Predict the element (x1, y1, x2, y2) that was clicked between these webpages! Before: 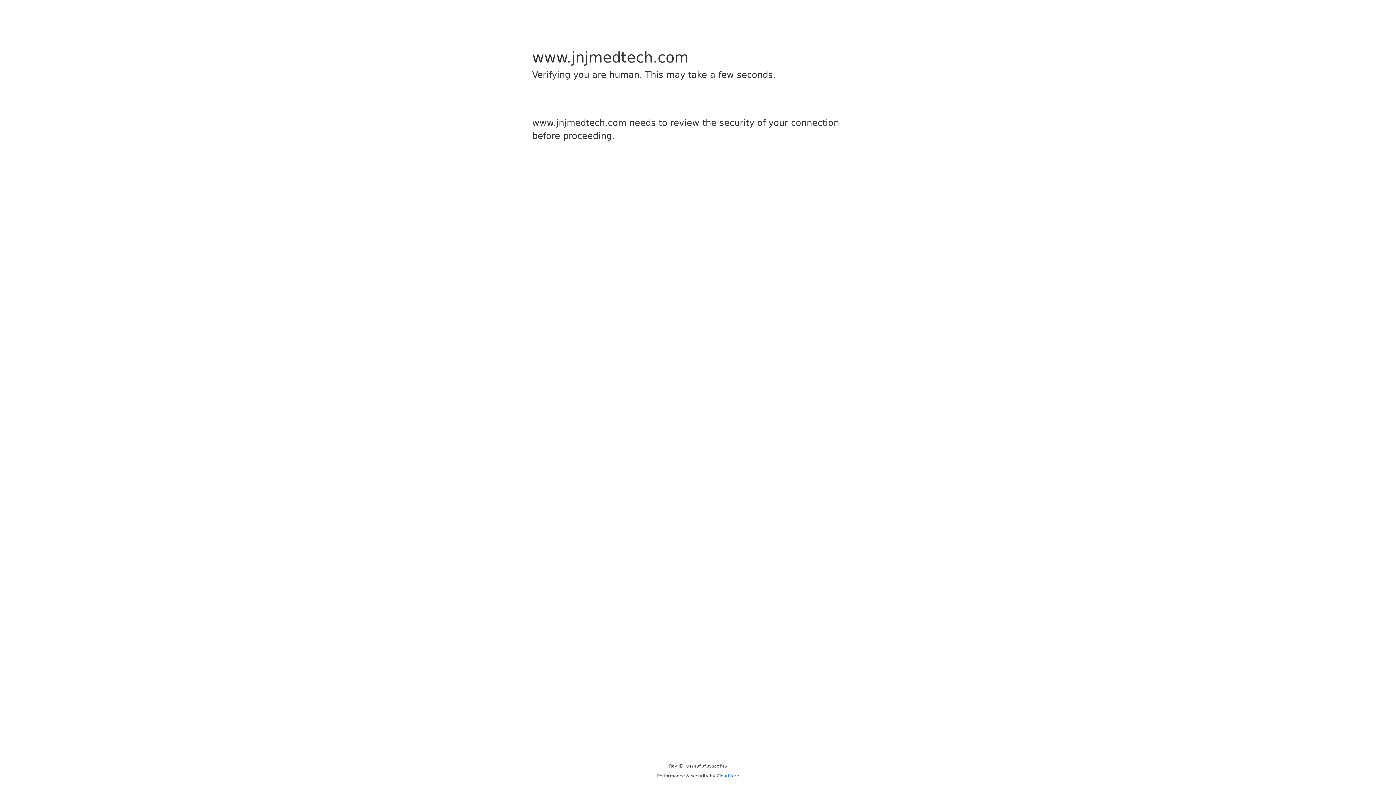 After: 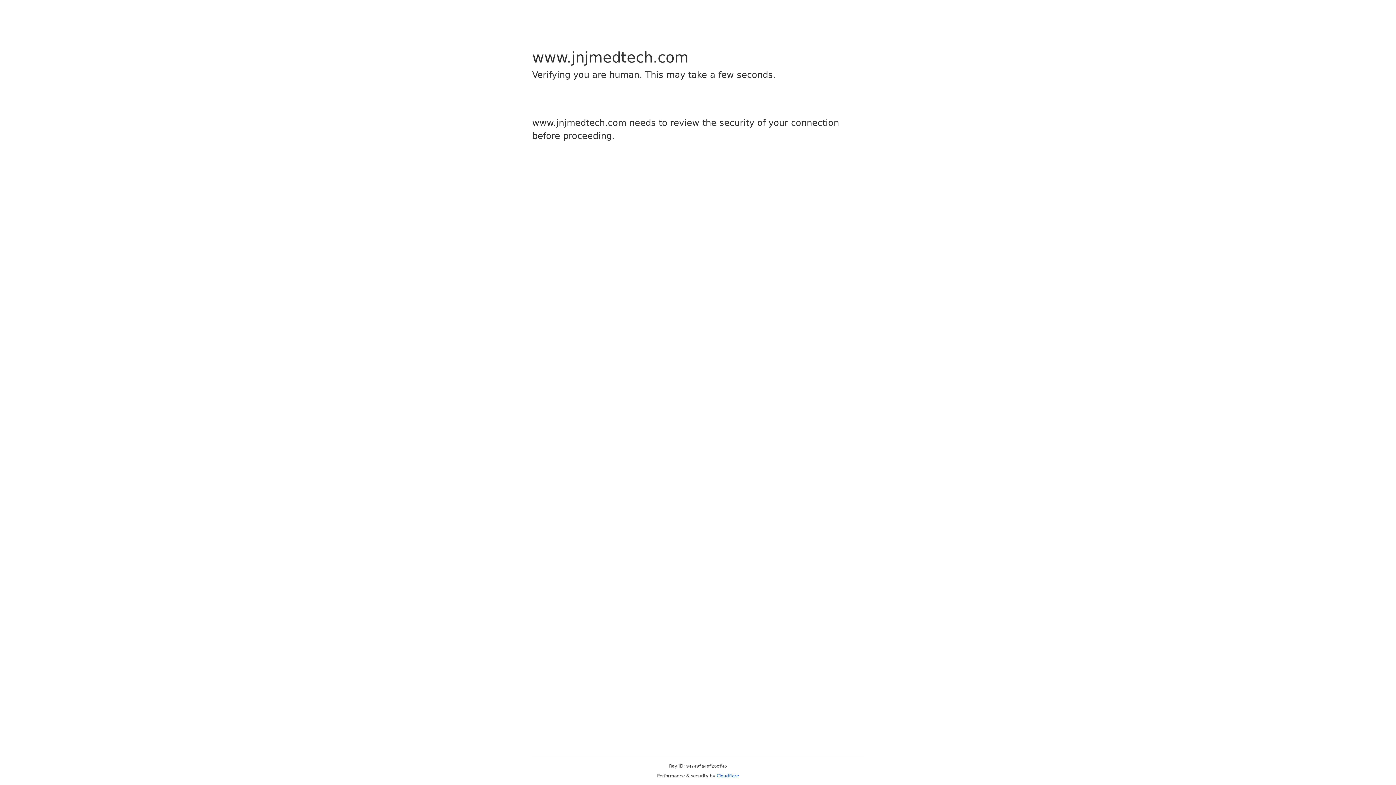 Action: bbox: (716, 773, 739, 778) label: Cloudflare